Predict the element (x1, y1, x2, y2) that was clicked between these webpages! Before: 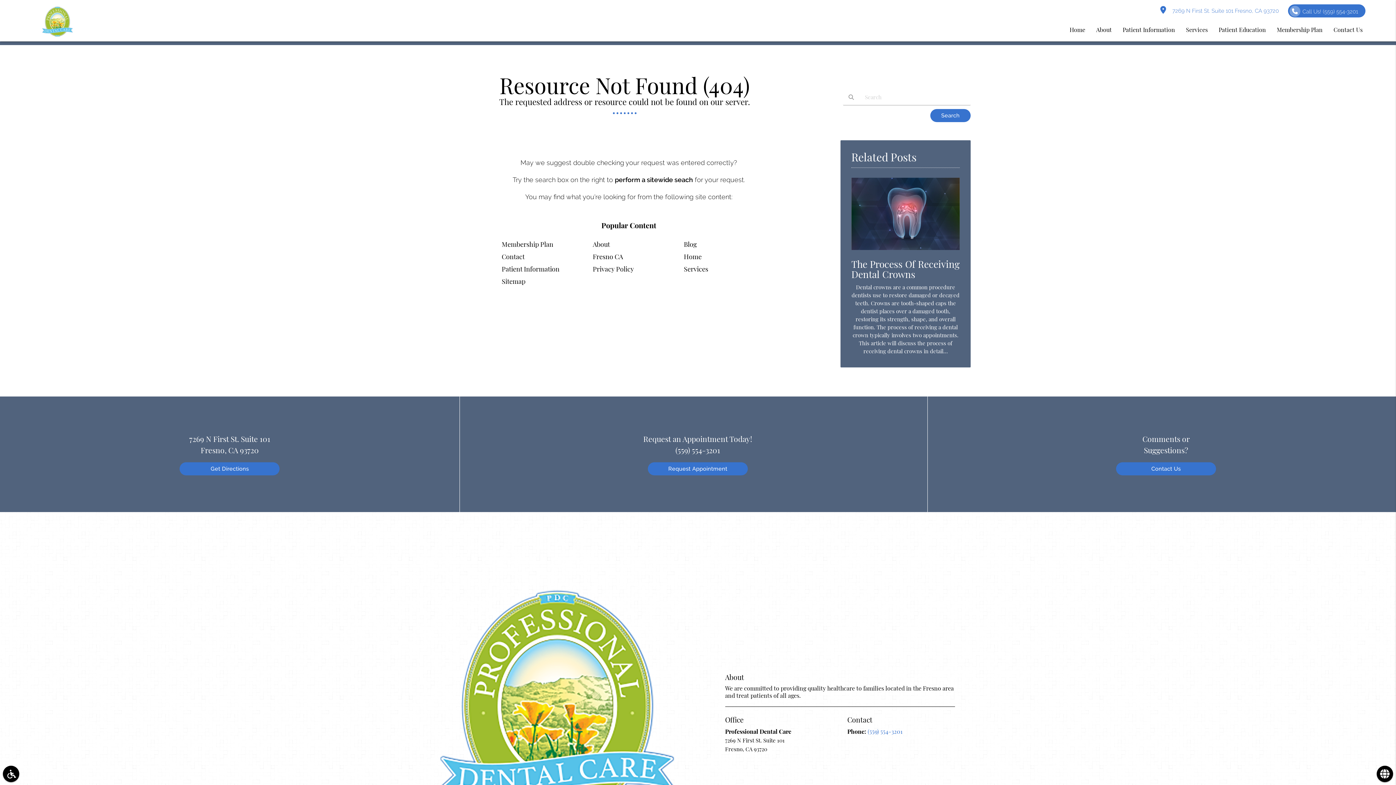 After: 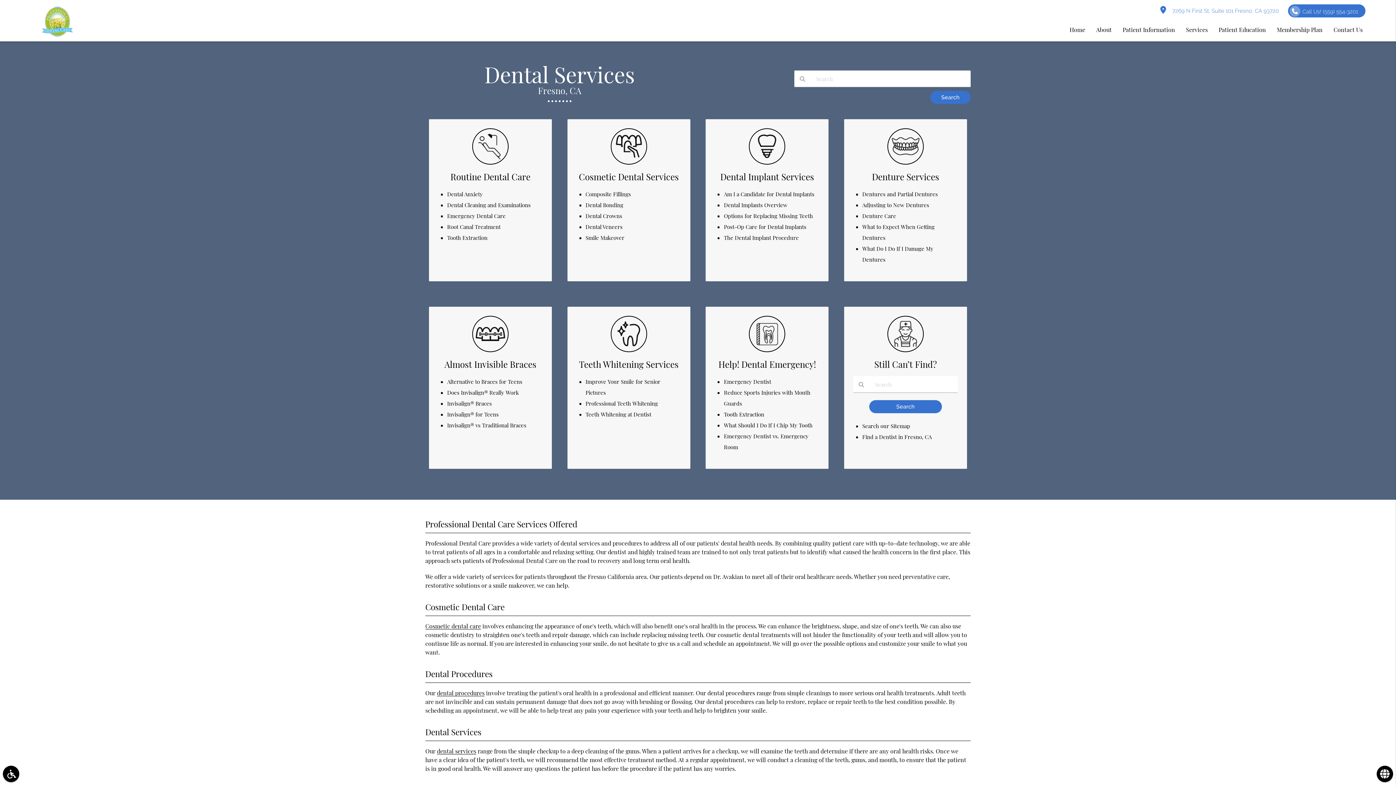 Action: bbox: (684, 264, 708, 273) label: Services